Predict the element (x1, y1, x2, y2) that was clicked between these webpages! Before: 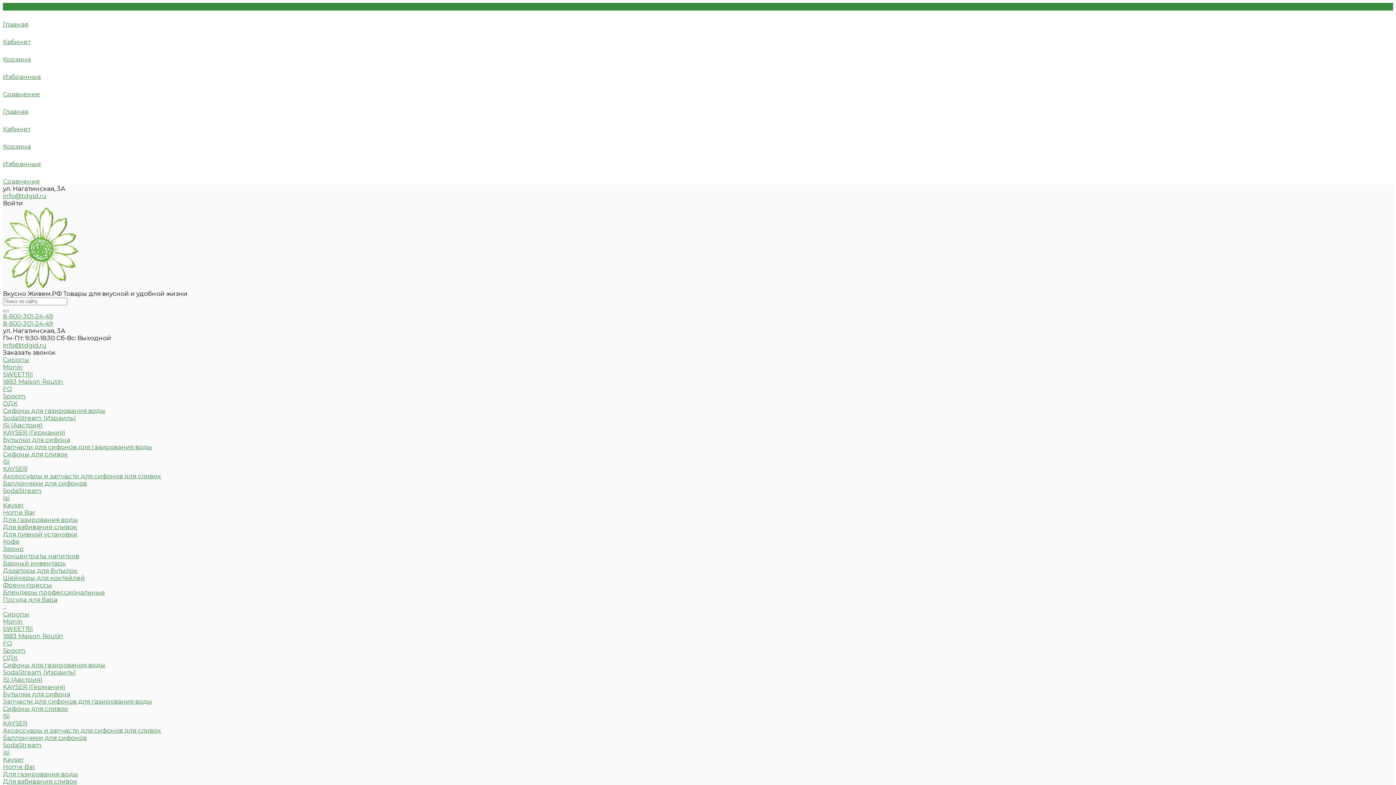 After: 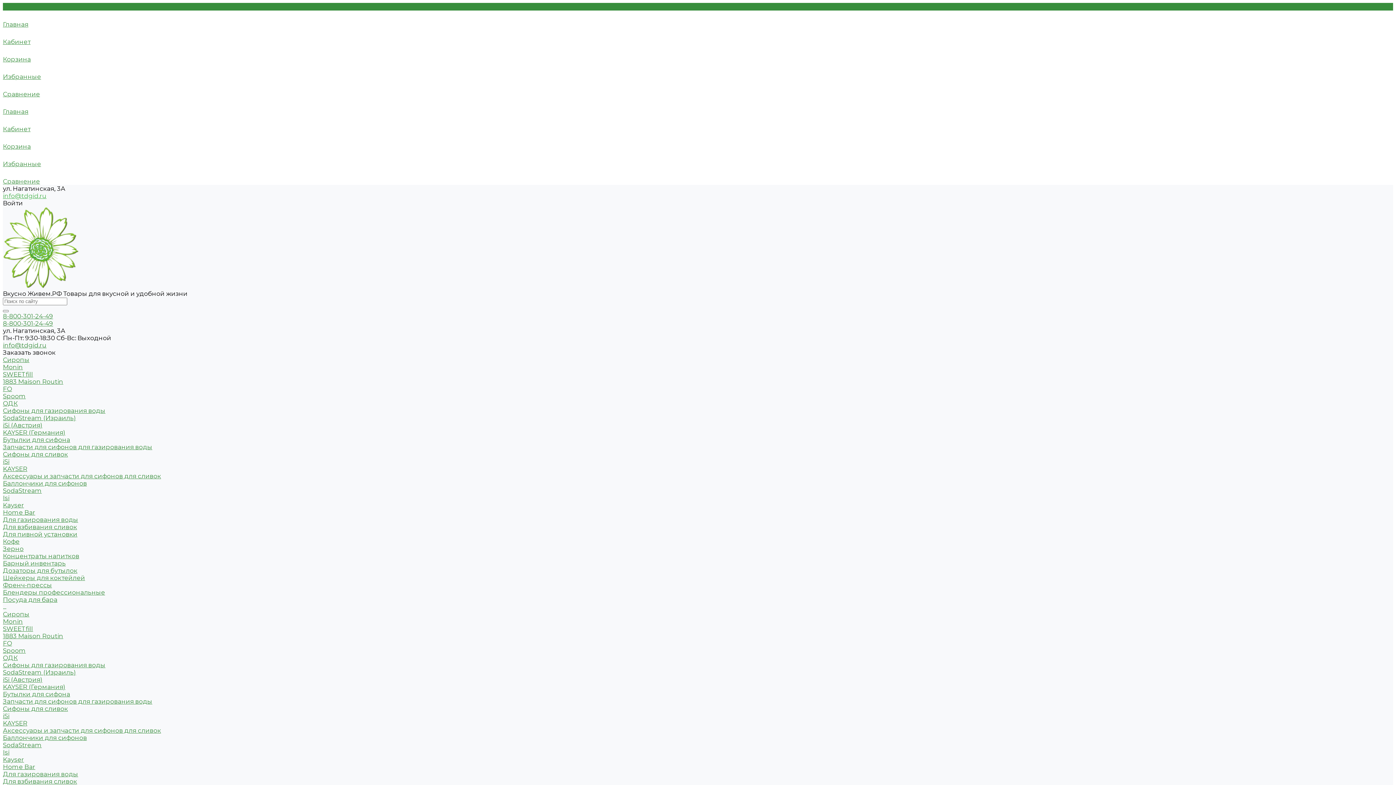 Action: label: info@tdgid.ru bbox: (2, 192, 46, 199)